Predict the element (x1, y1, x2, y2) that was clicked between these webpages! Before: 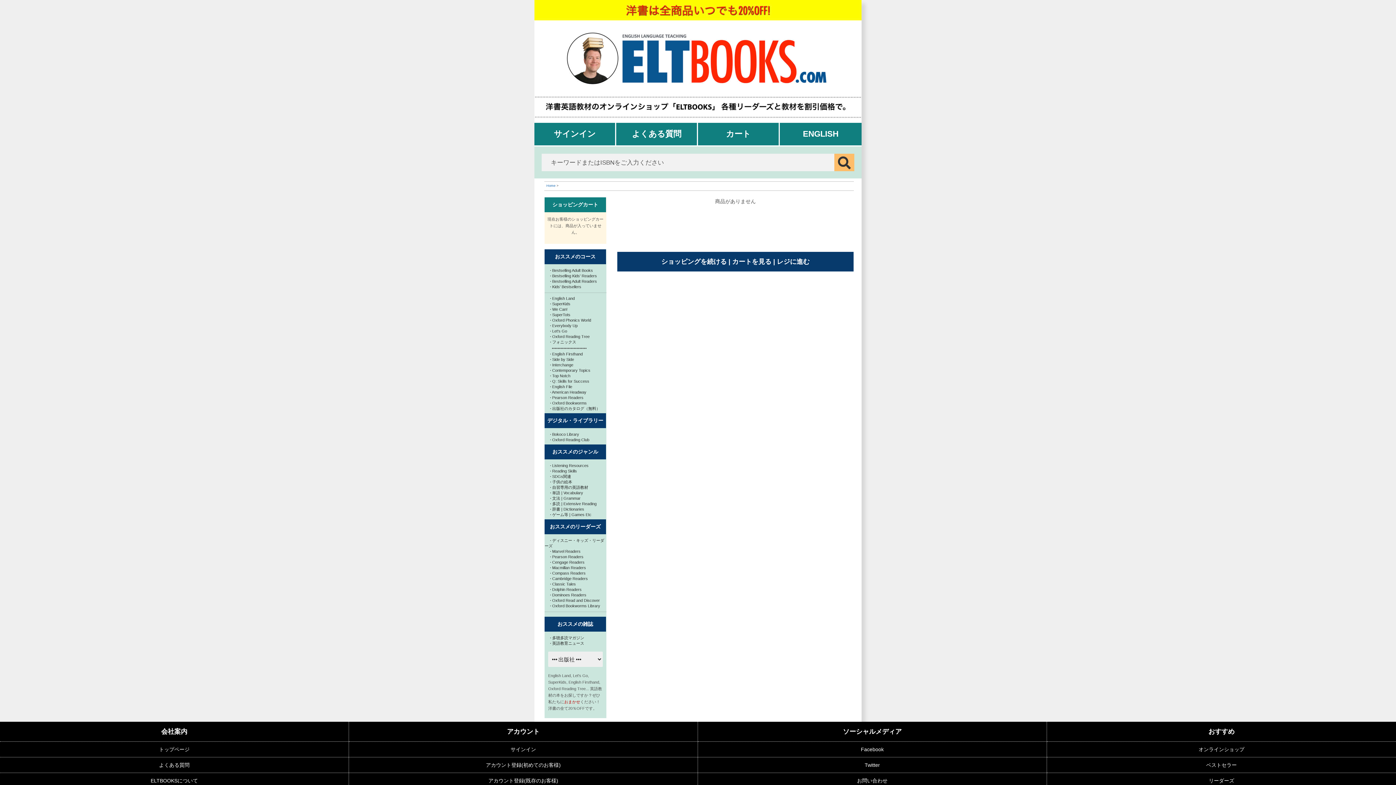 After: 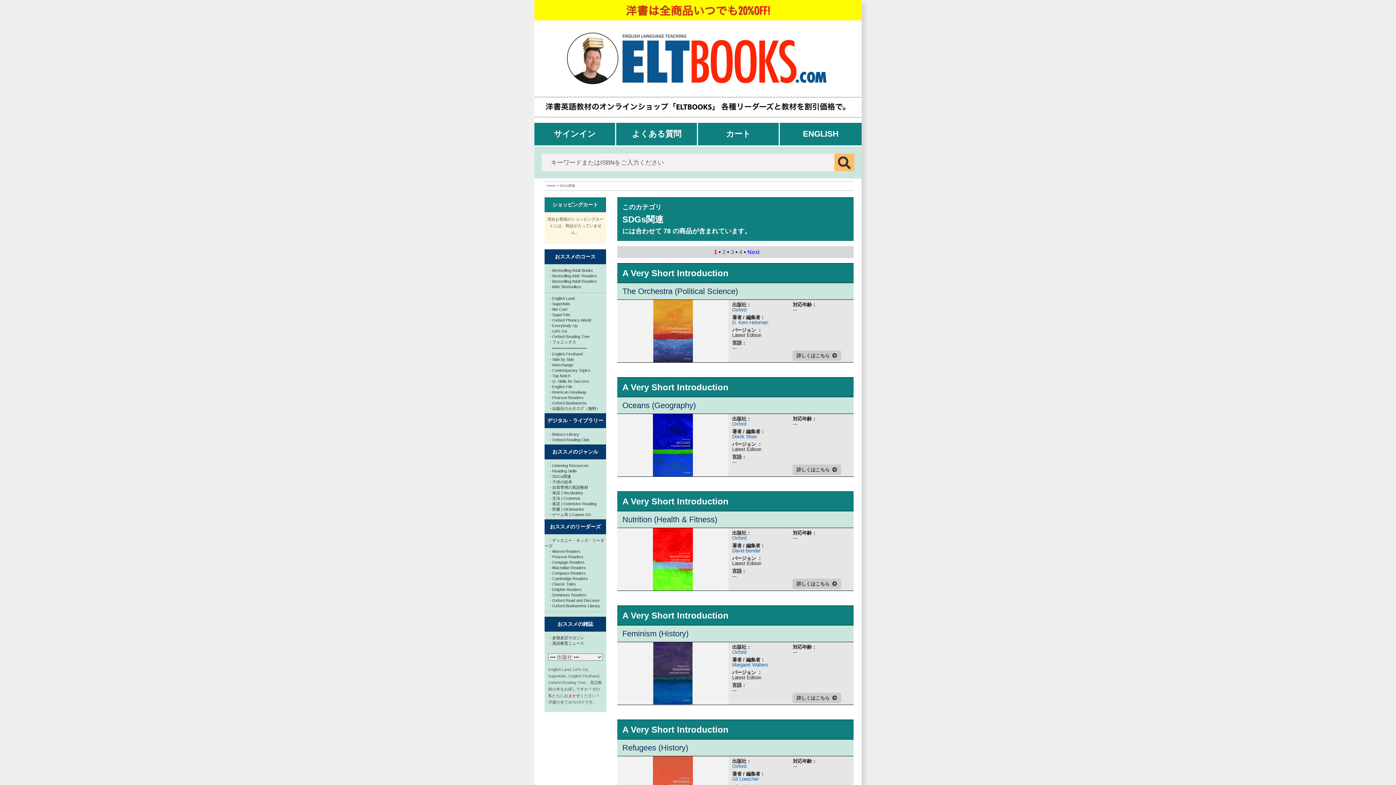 Action: label: · SDGs関連 bbox: (550, 474, 571, 478)